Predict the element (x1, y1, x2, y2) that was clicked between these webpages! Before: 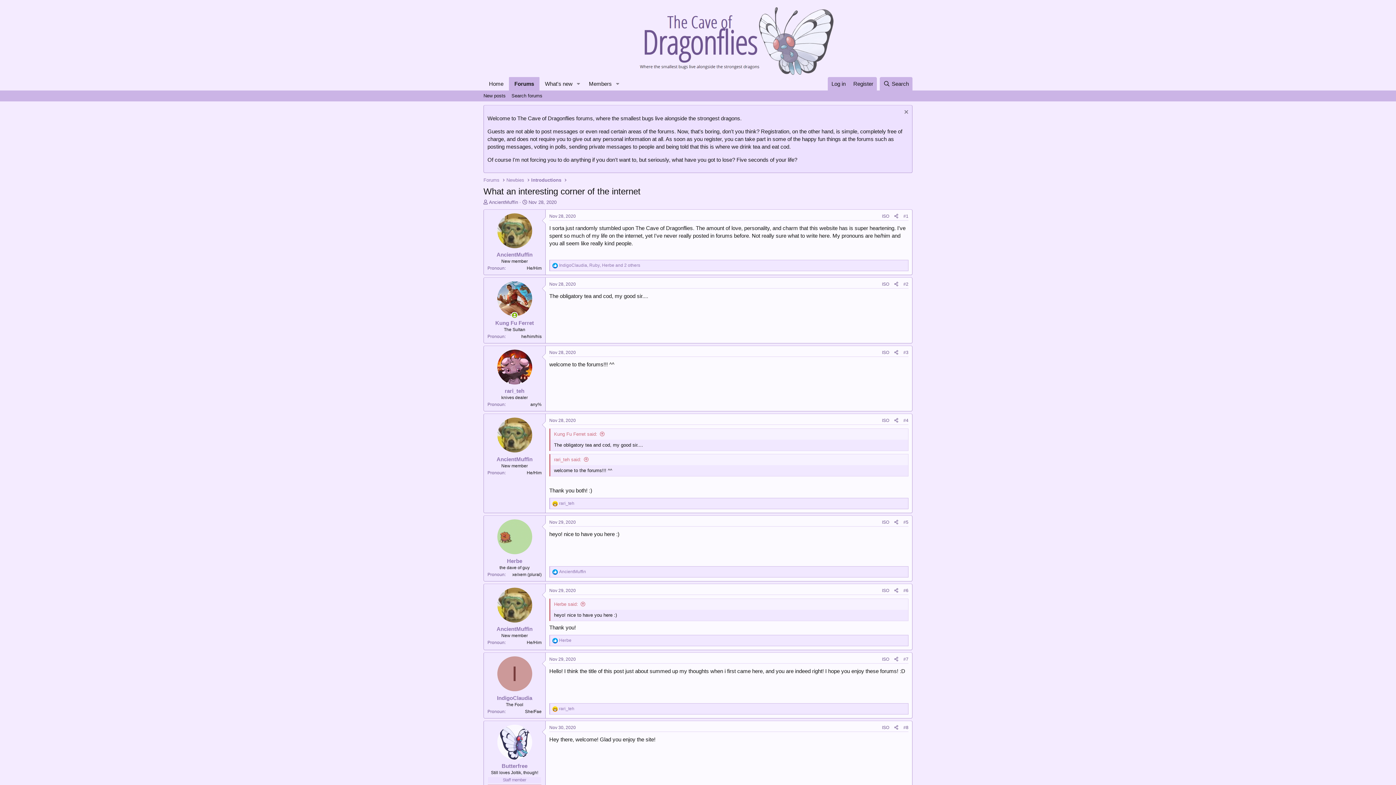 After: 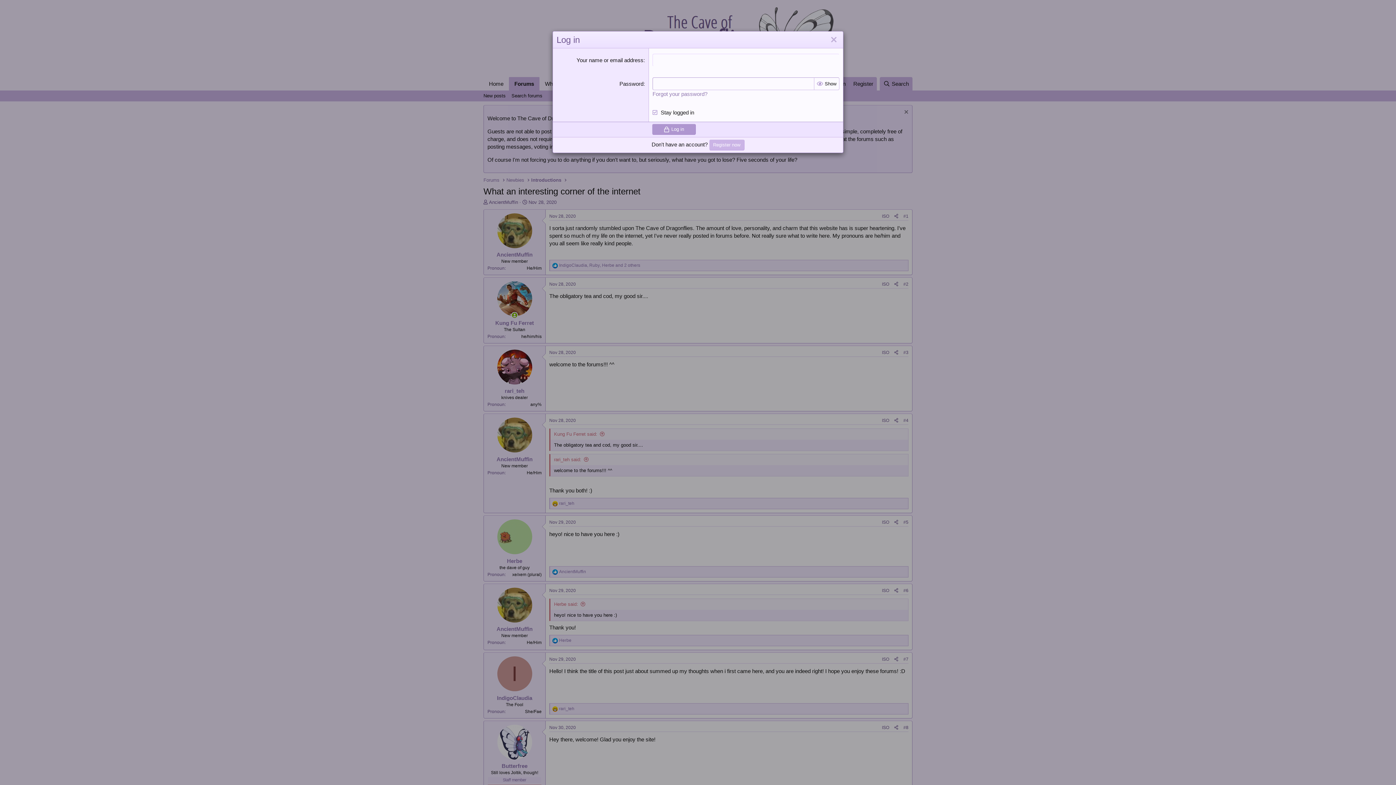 Action: label: Log in bbox: (828, 77, 849, 90)